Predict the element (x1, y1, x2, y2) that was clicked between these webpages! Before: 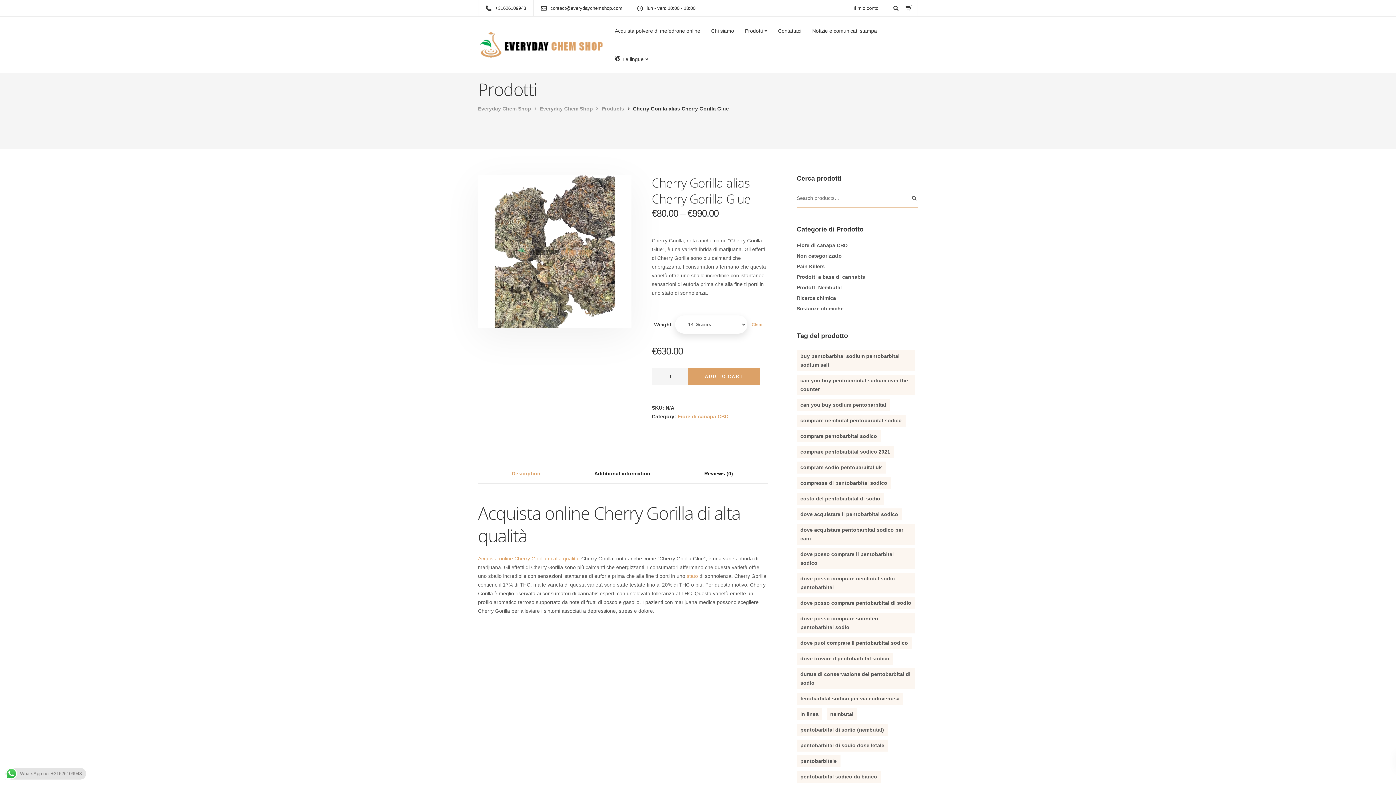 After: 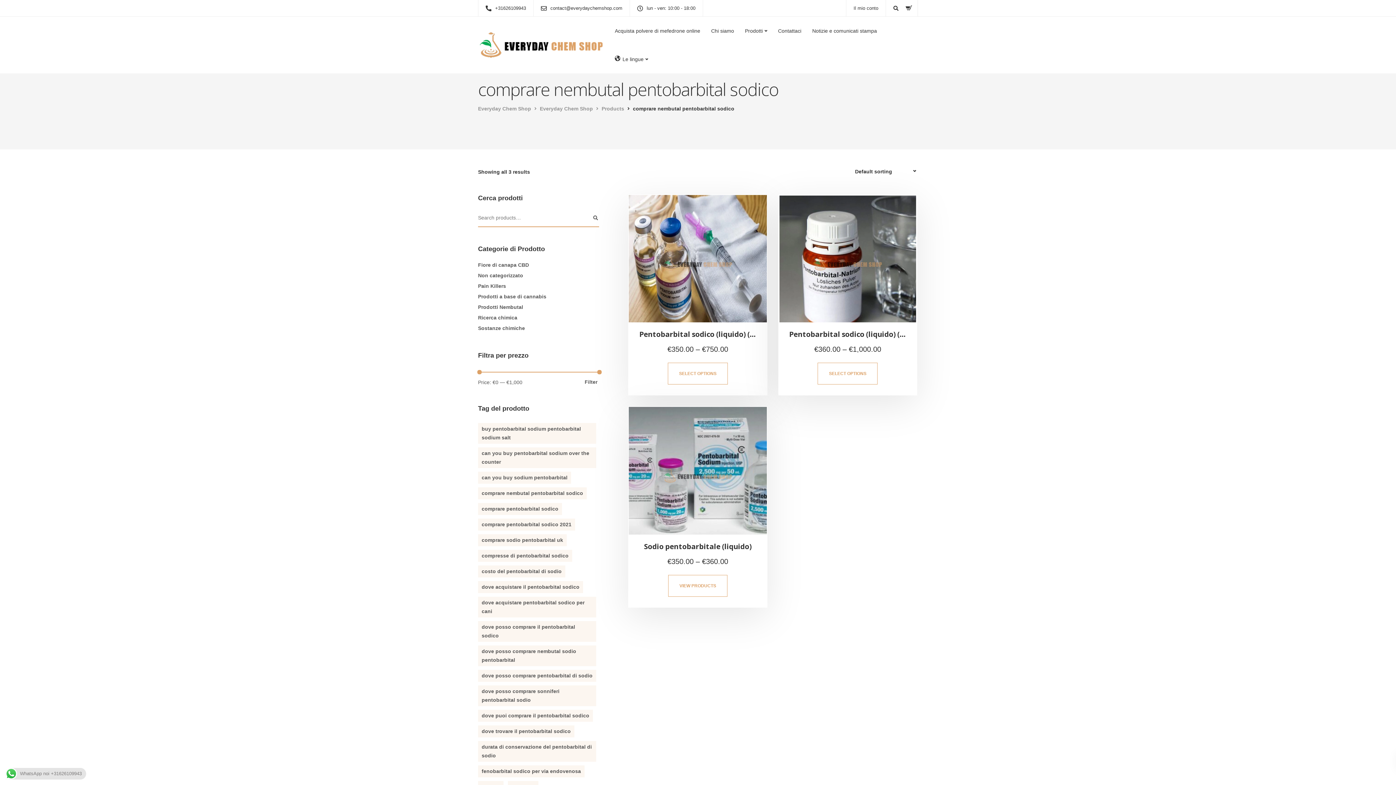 Action: label: comprare nembutal pentobarbital sodico (3 products) bbox: (796, 414, 905, 426)